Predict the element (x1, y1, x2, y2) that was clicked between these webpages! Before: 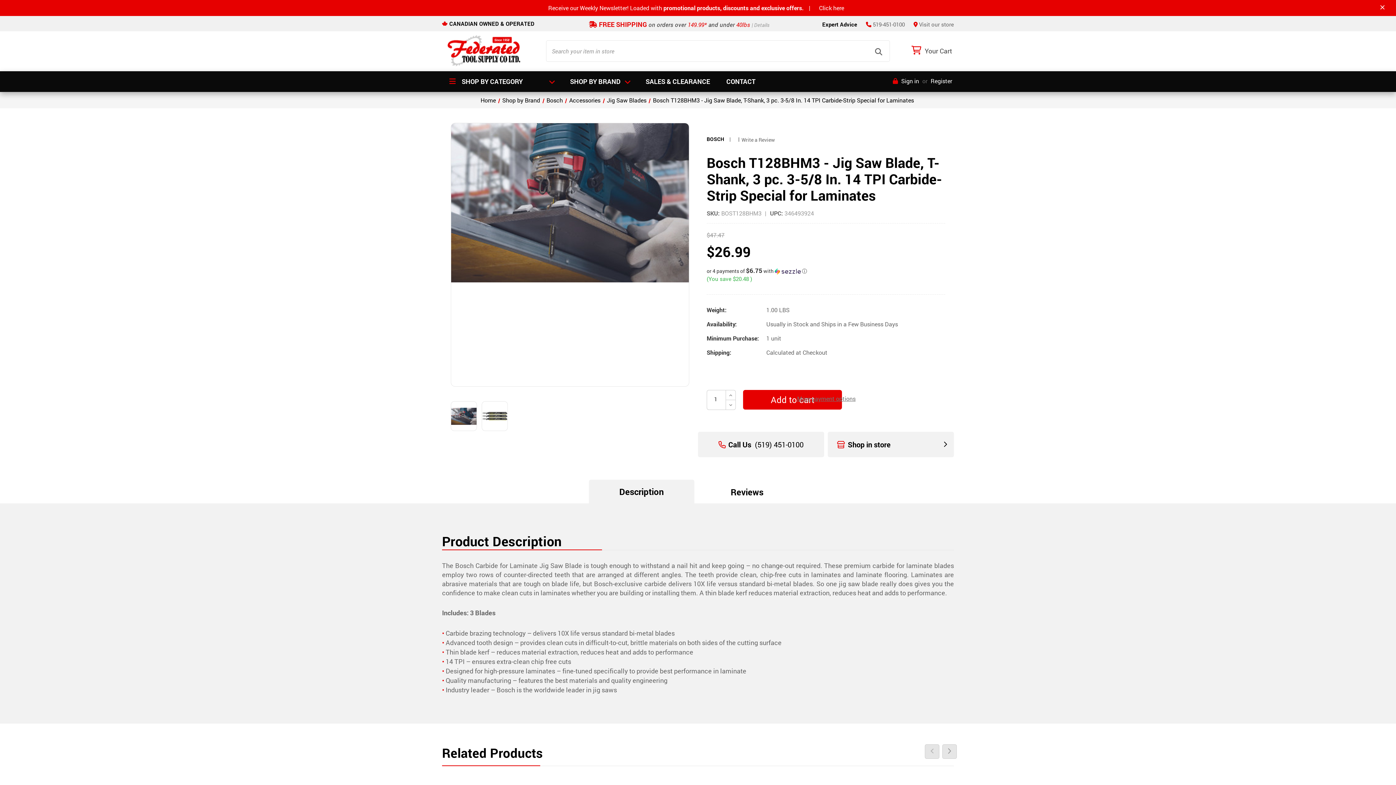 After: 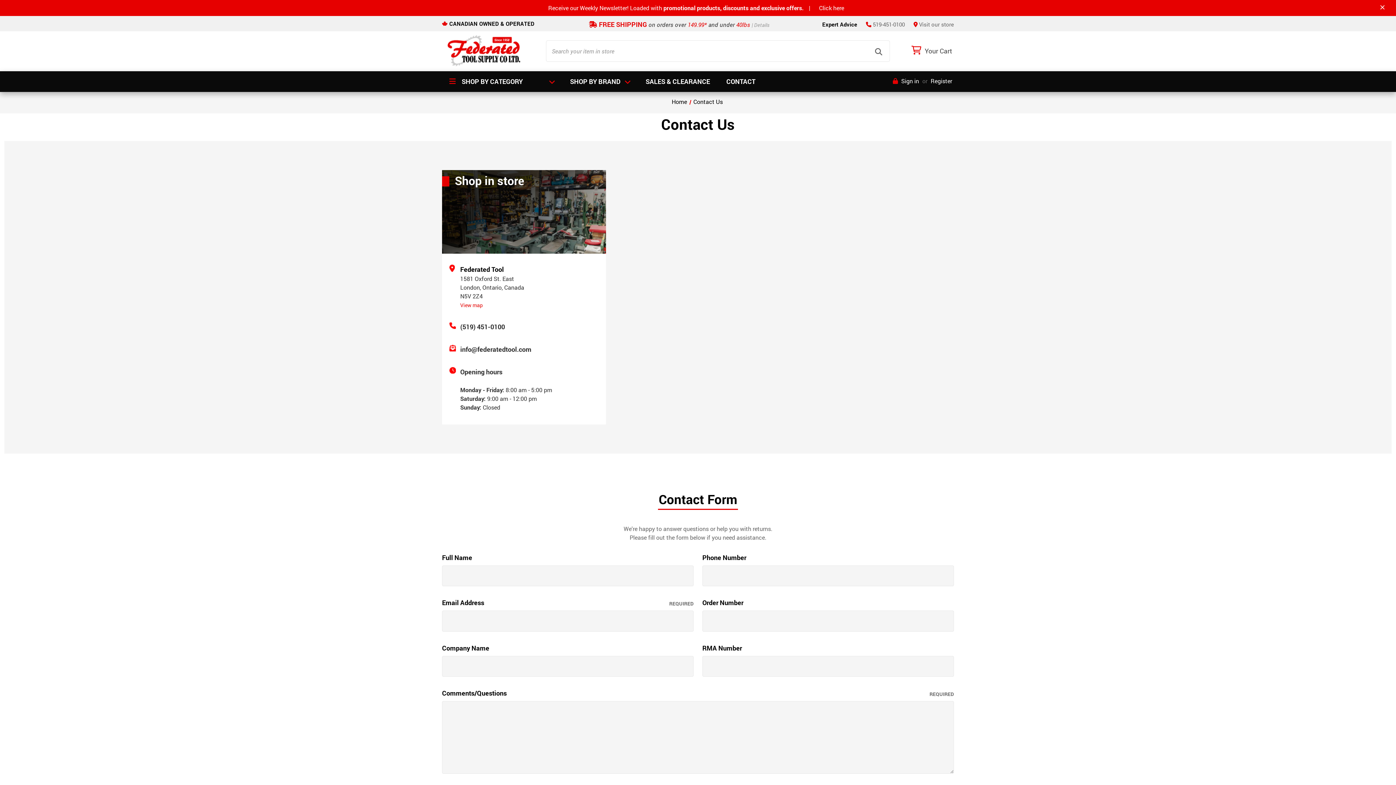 Action: bbox: (913, 20, 954, 28) label:  Visit our store